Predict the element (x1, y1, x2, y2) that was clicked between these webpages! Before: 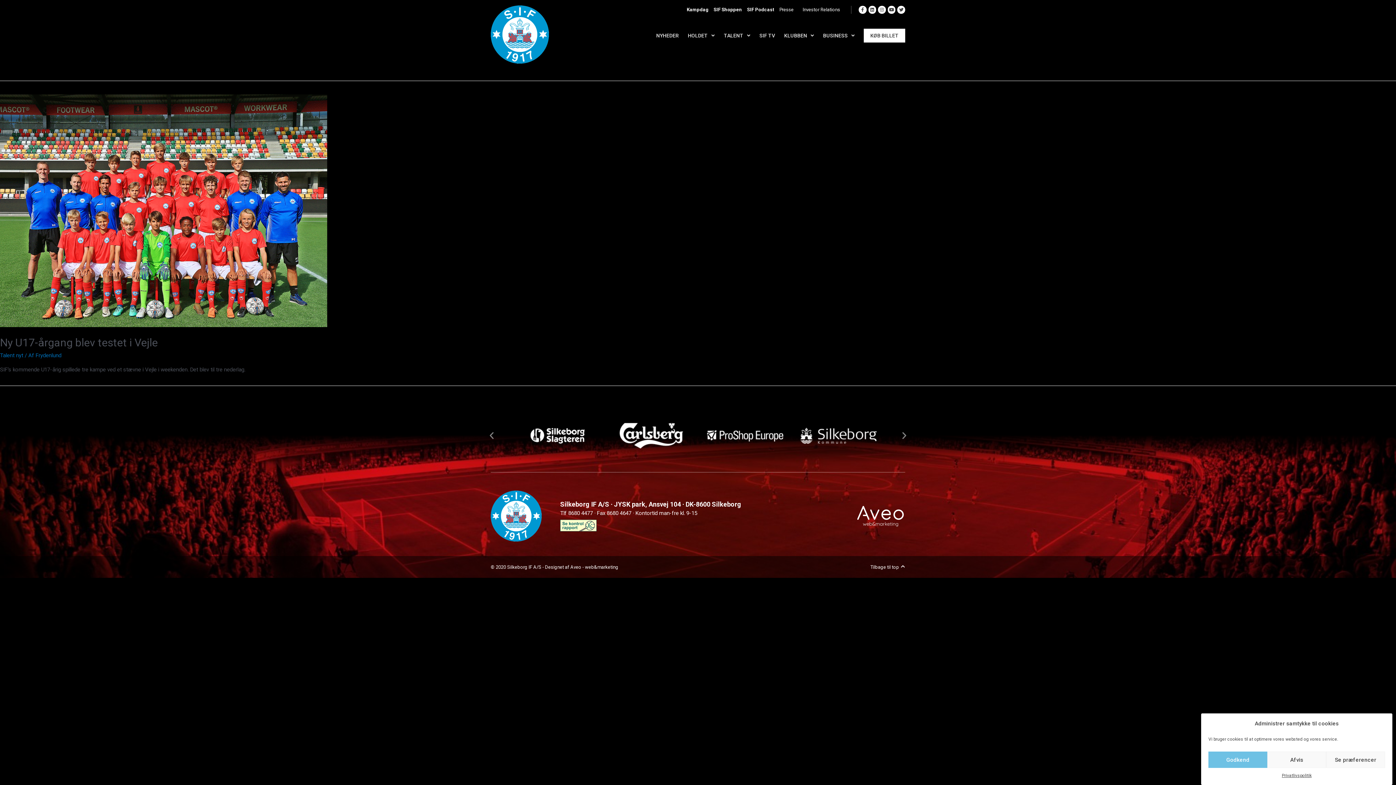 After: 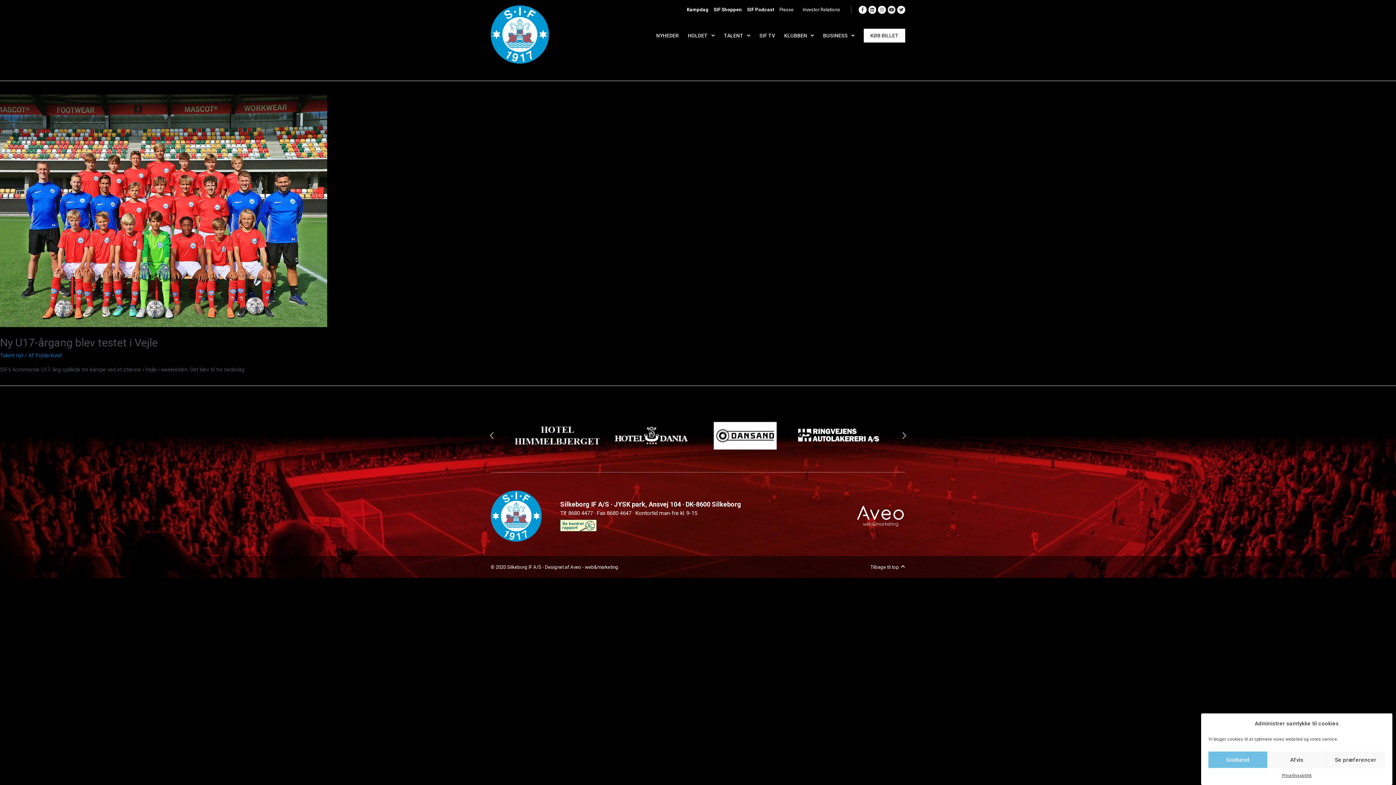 Action: bbox: (887, 5, 895, 13) label: Youtube